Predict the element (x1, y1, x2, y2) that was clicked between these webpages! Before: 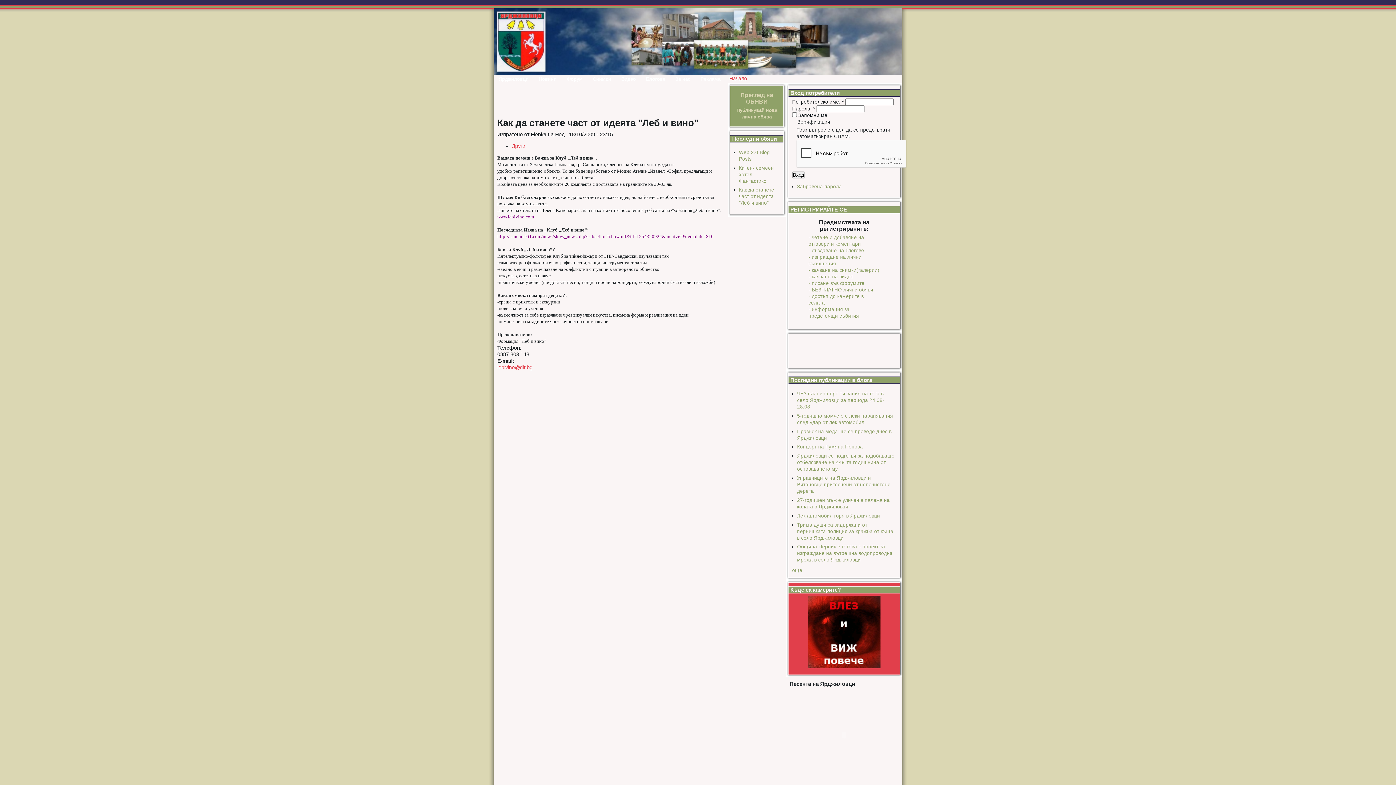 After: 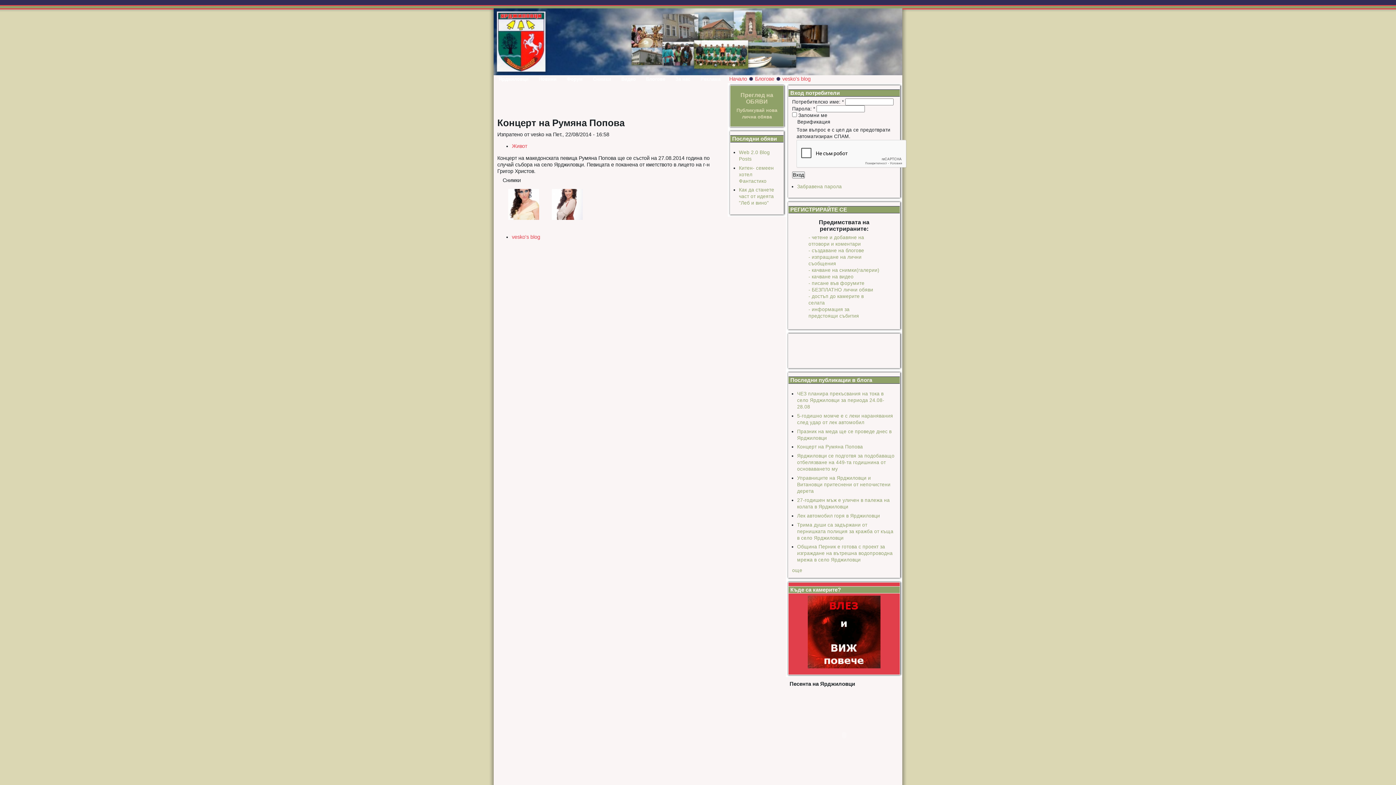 Action: label: Концерт на Румяна Попова bbox: (797, 444, 863, 449)